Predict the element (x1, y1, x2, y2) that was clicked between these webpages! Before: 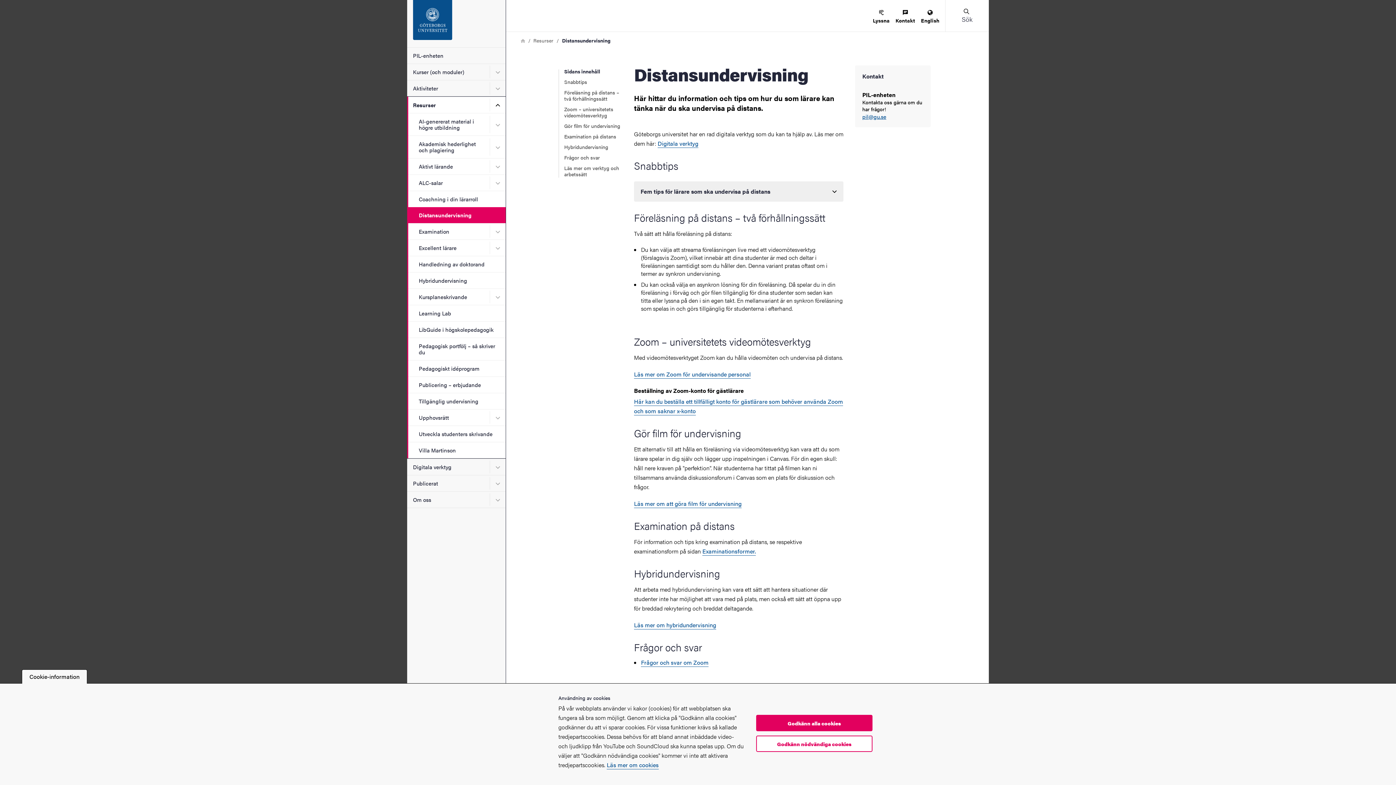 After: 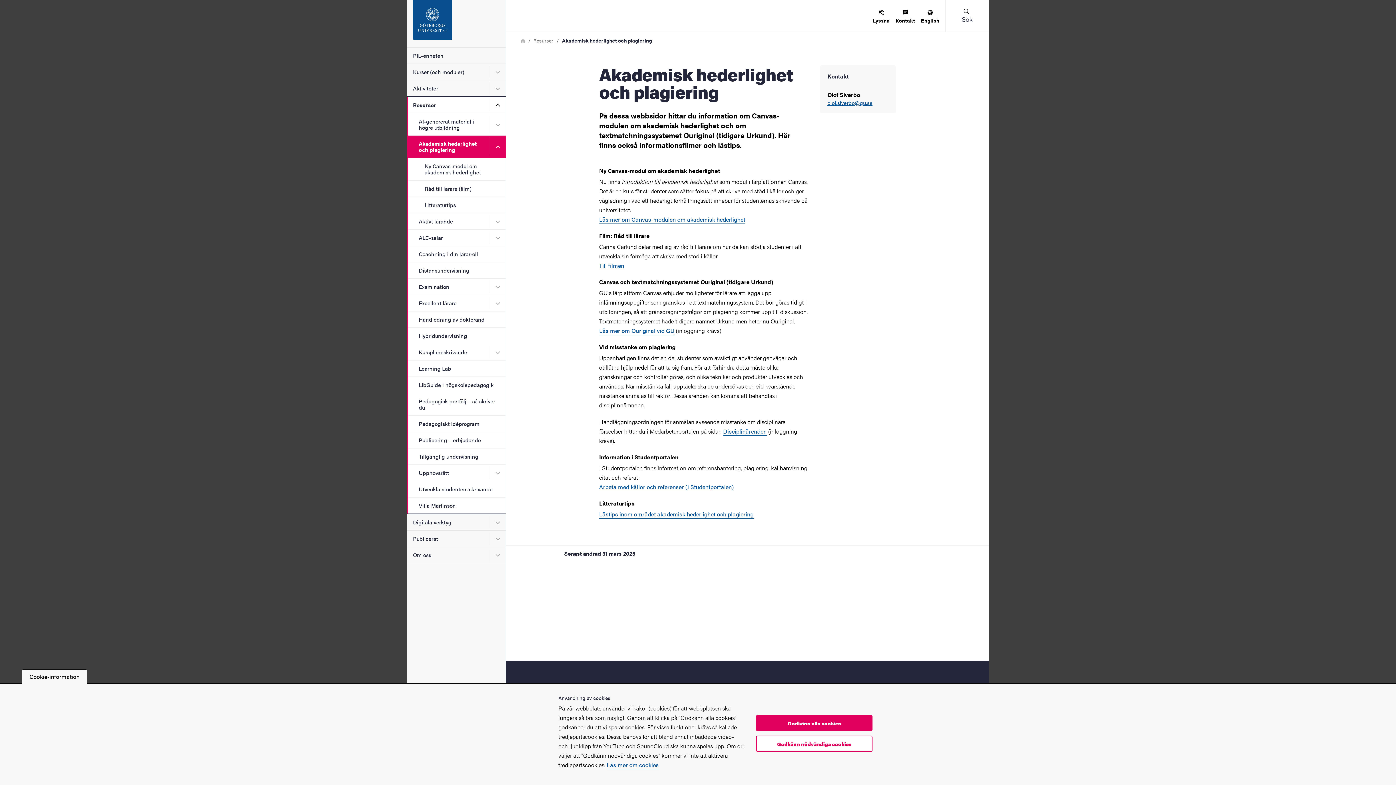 Action: label: Akademisk hederlighet och plagiering bbox: (407, 135, 489, 158)